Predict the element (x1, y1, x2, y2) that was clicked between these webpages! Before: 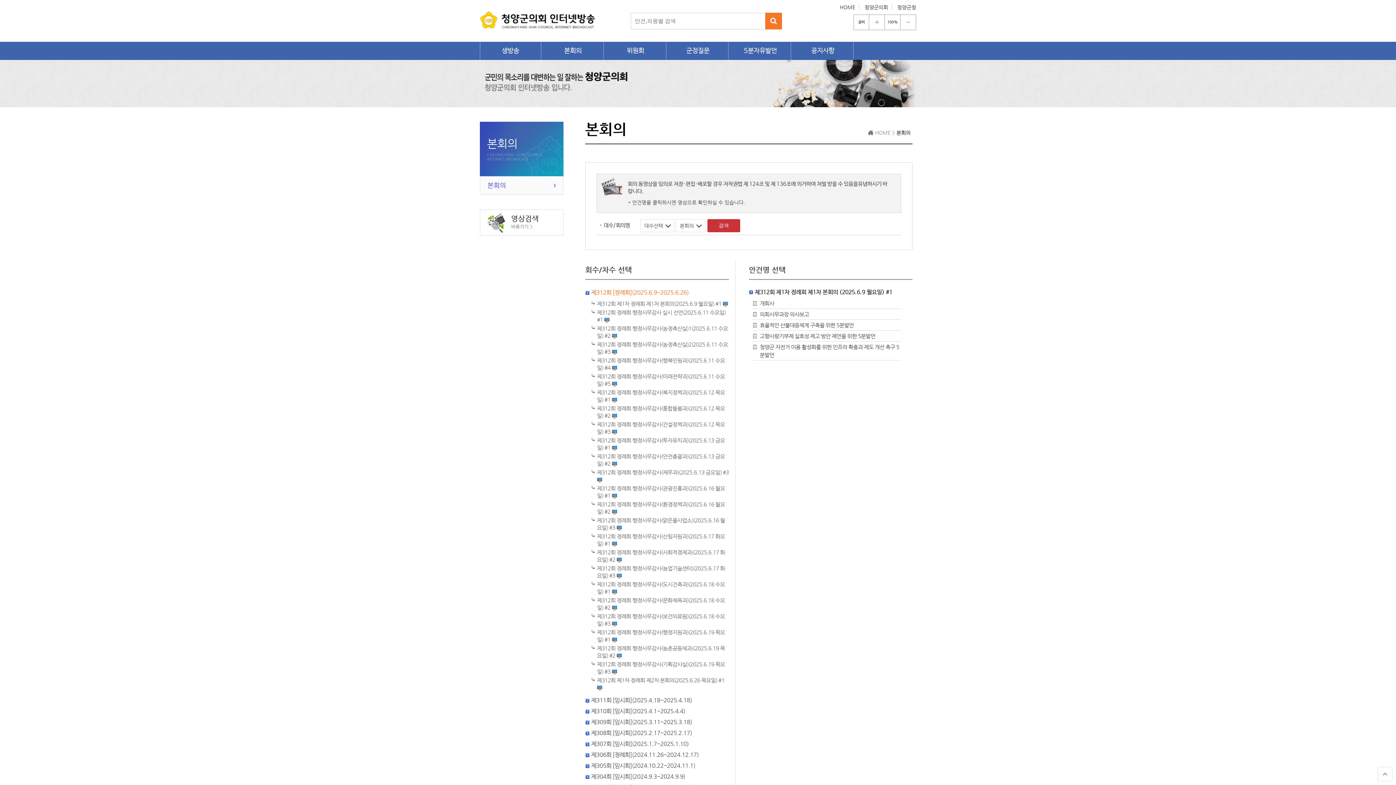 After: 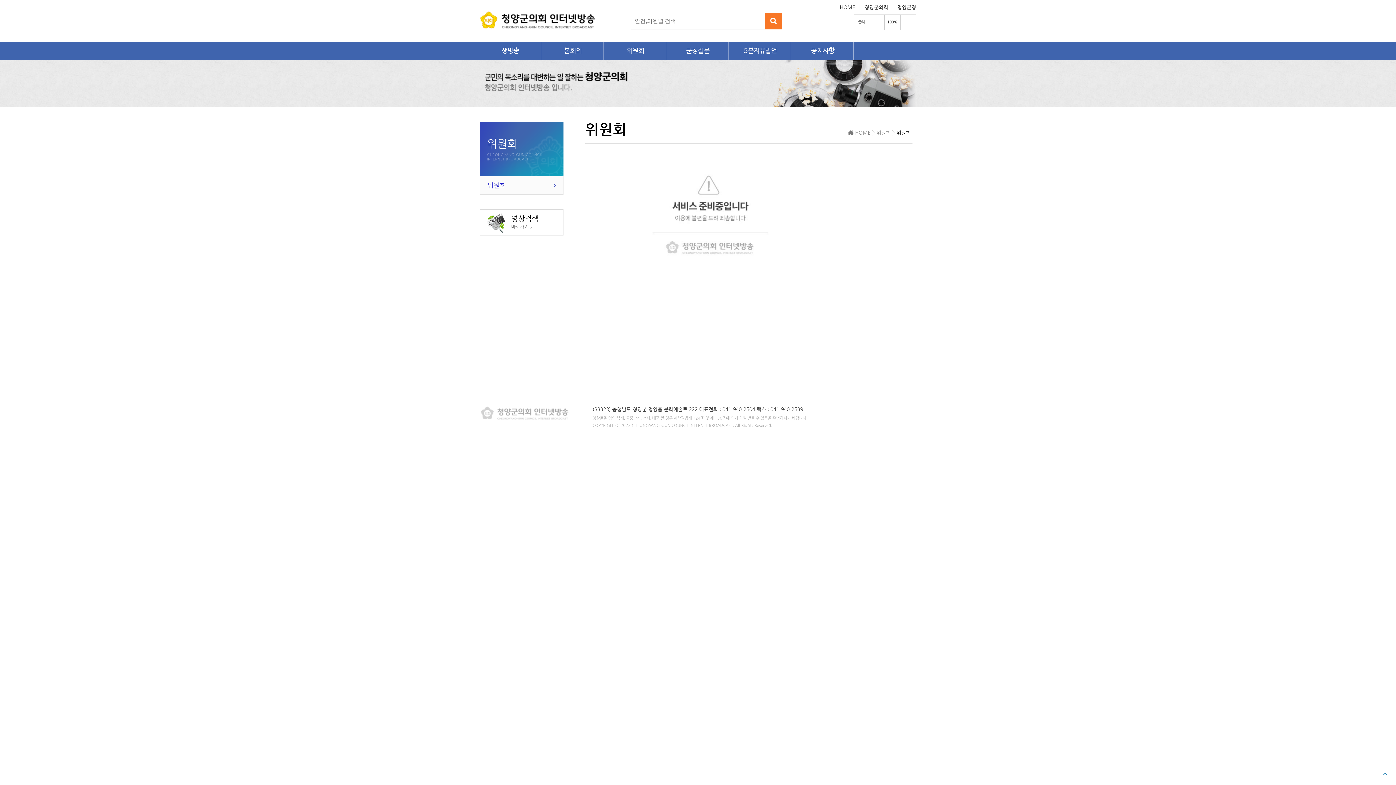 Action: bbox: (605, 41, 666, 60) label: 위원회